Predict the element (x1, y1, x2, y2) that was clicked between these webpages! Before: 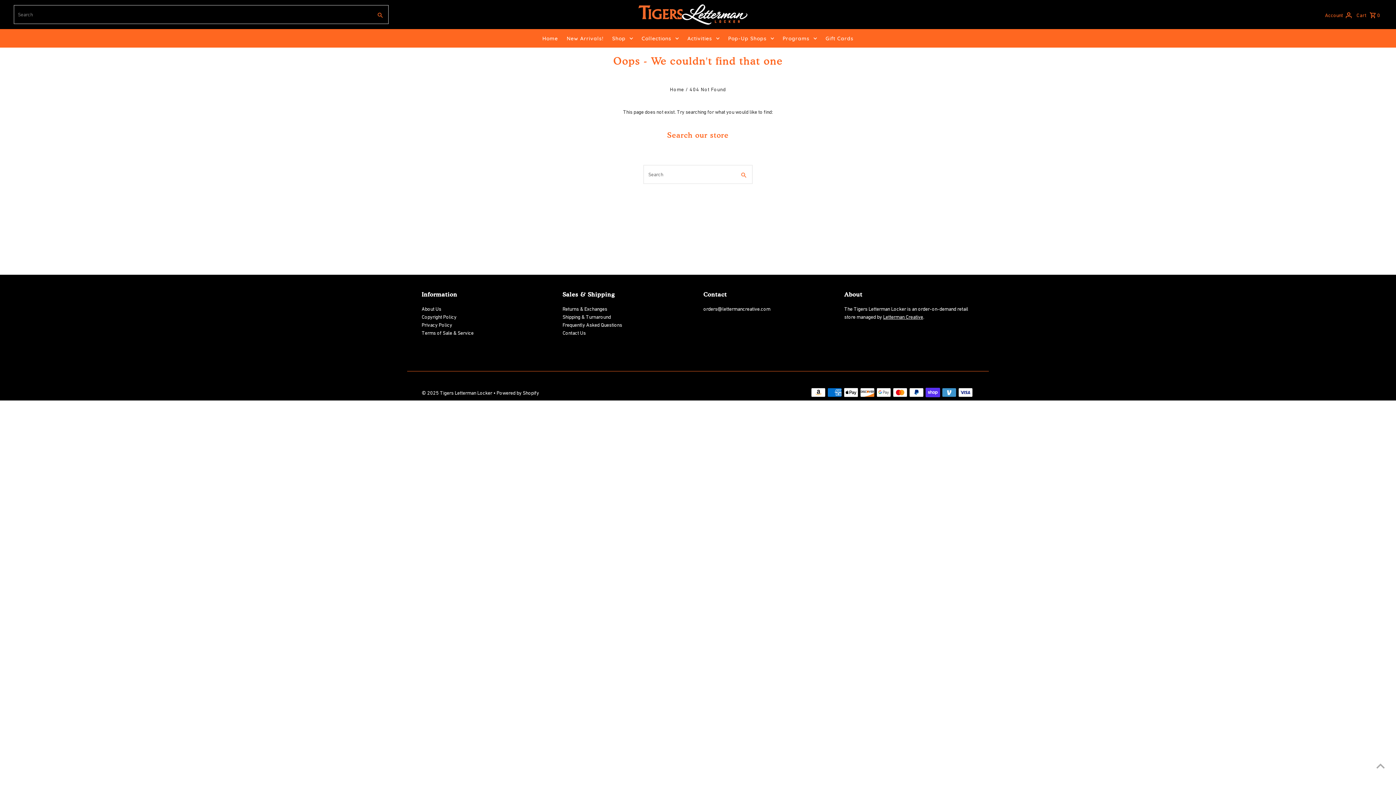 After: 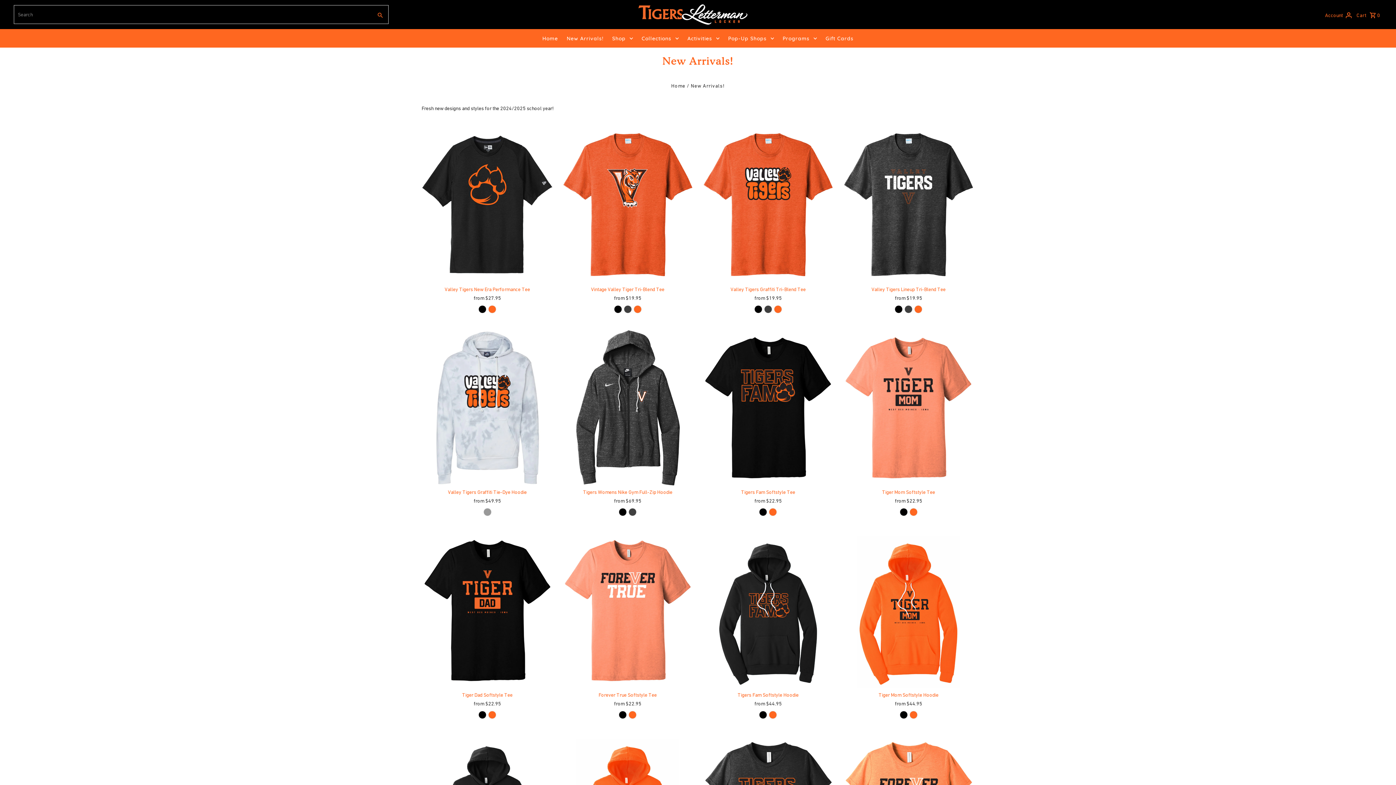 Action: label: New Arrivals! bbox: (563, 29, 607, 47)